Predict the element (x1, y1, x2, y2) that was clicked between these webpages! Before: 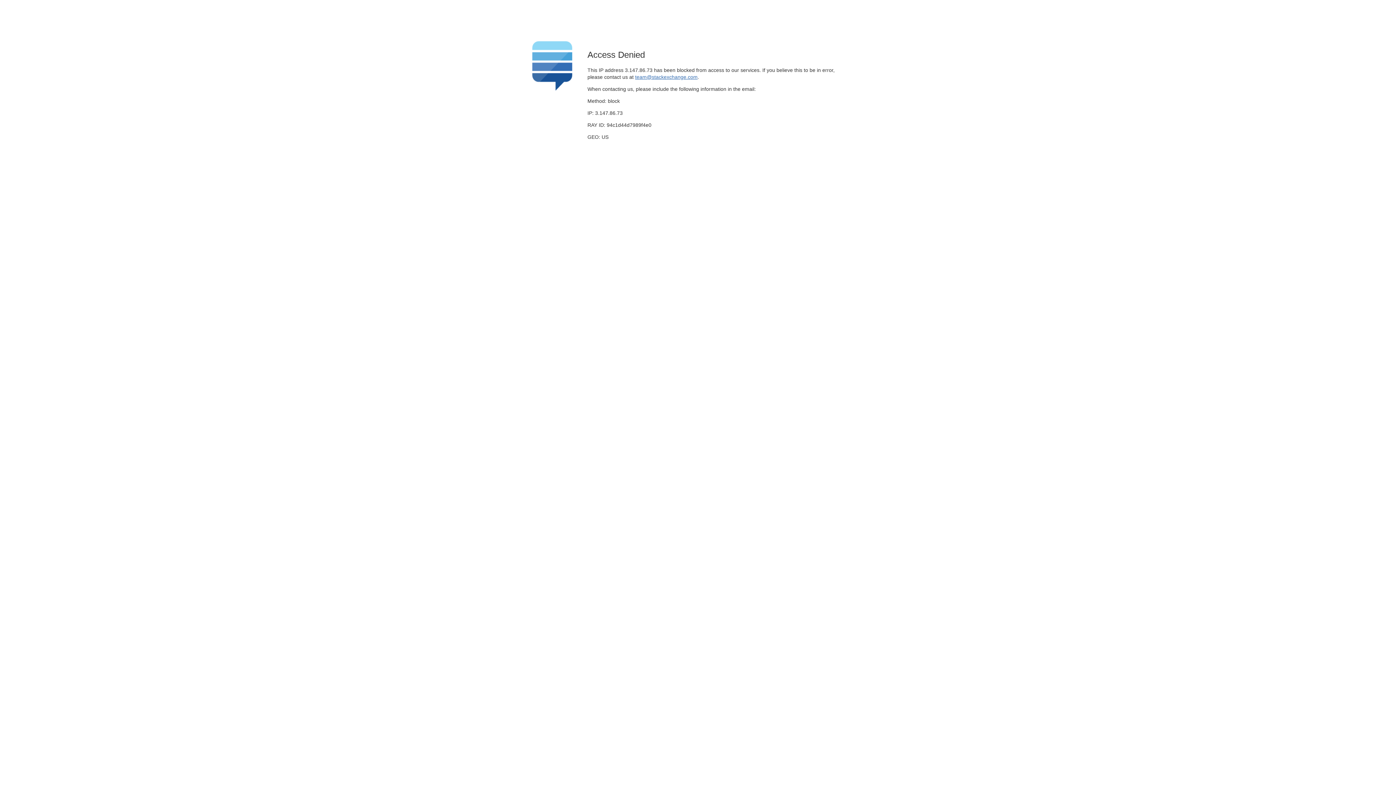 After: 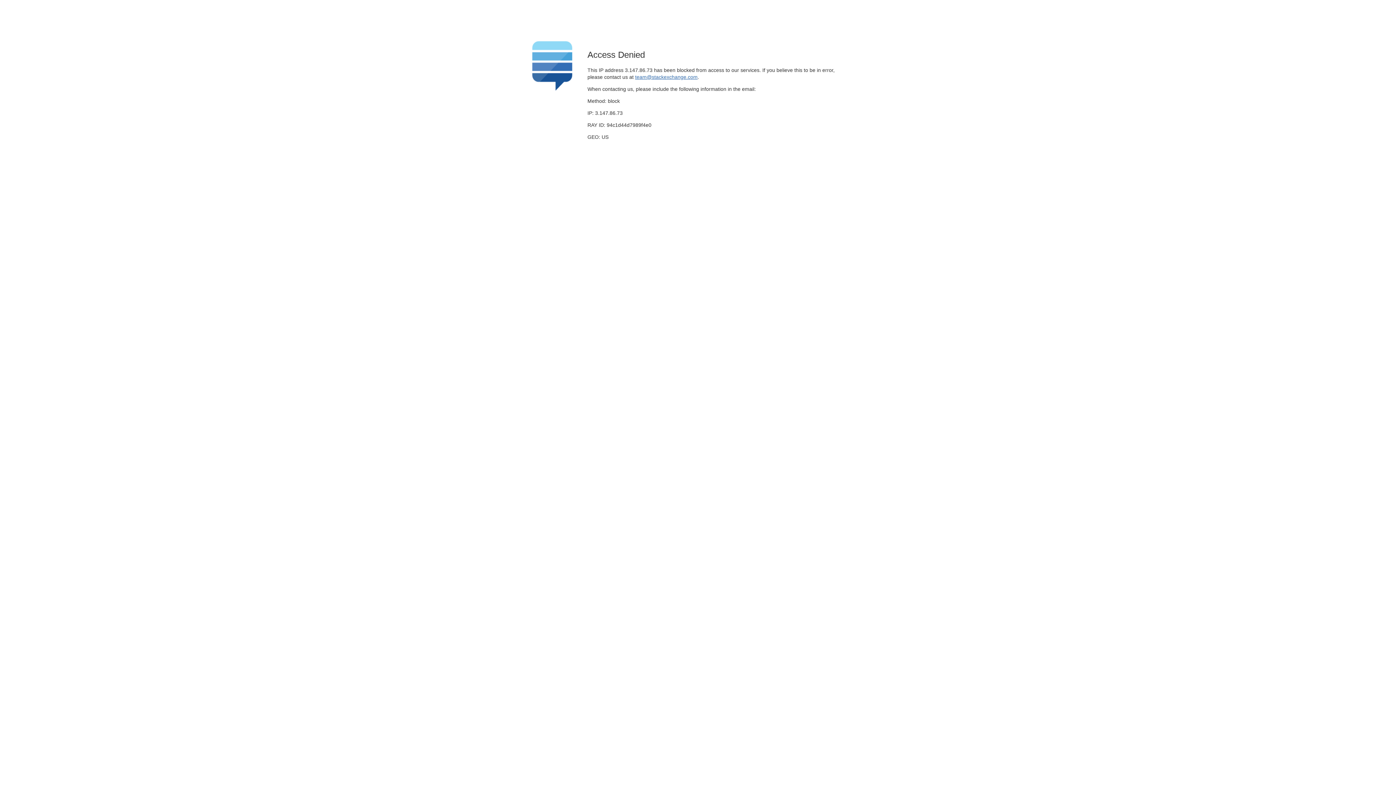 Action: bbox: (635, 74, 697, 79) label: team@stackexchange.com